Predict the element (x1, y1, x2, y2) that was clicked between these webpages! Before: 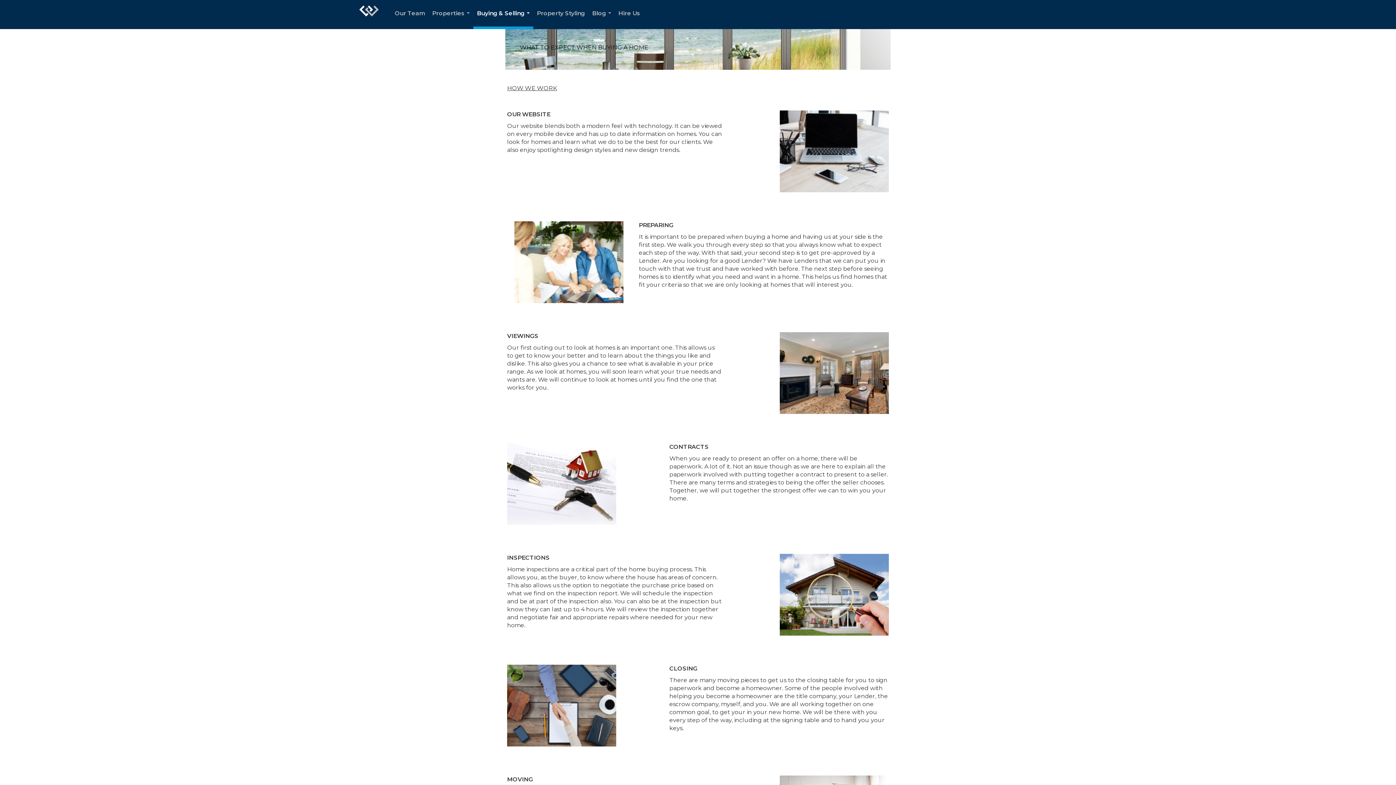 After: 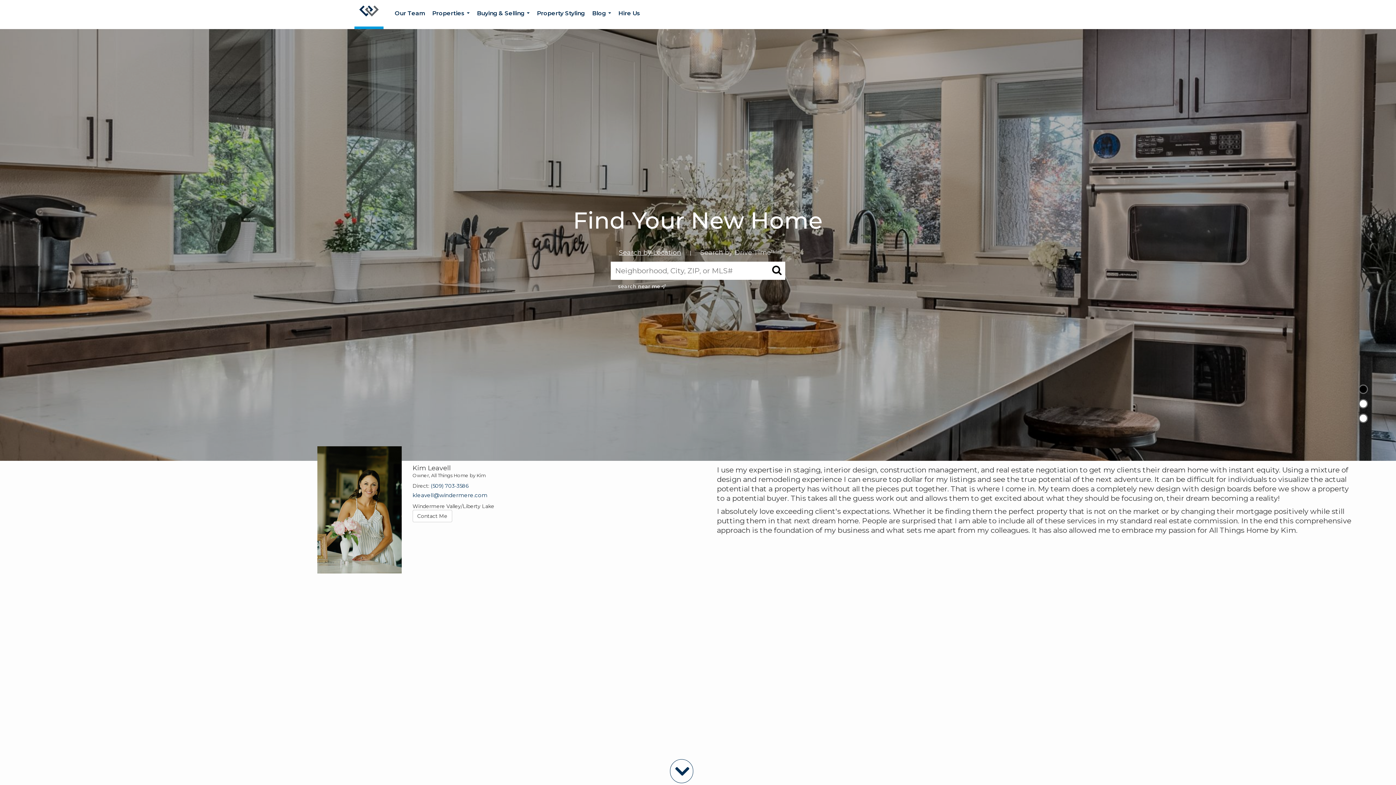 Action: bbox: (354, 0, 383, 29) label: Link to home page